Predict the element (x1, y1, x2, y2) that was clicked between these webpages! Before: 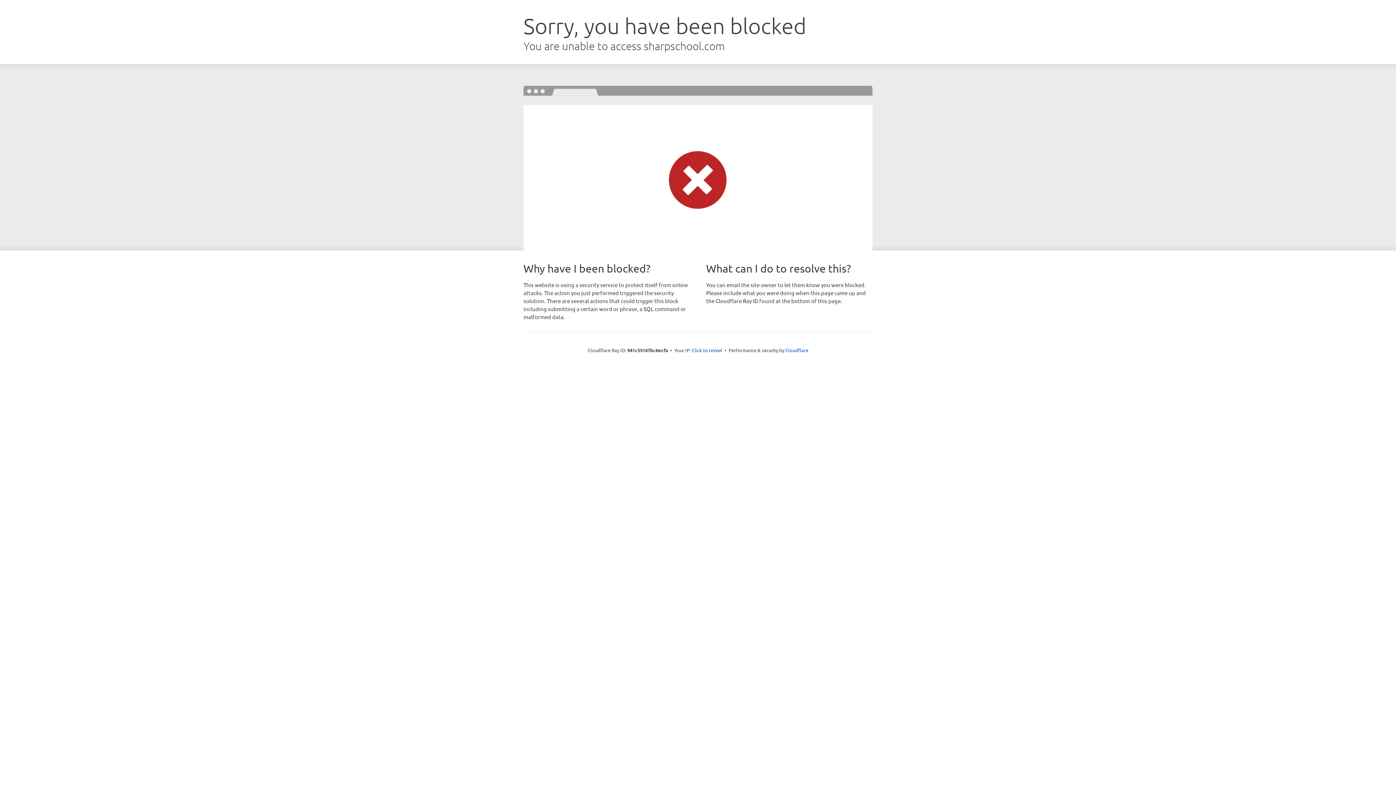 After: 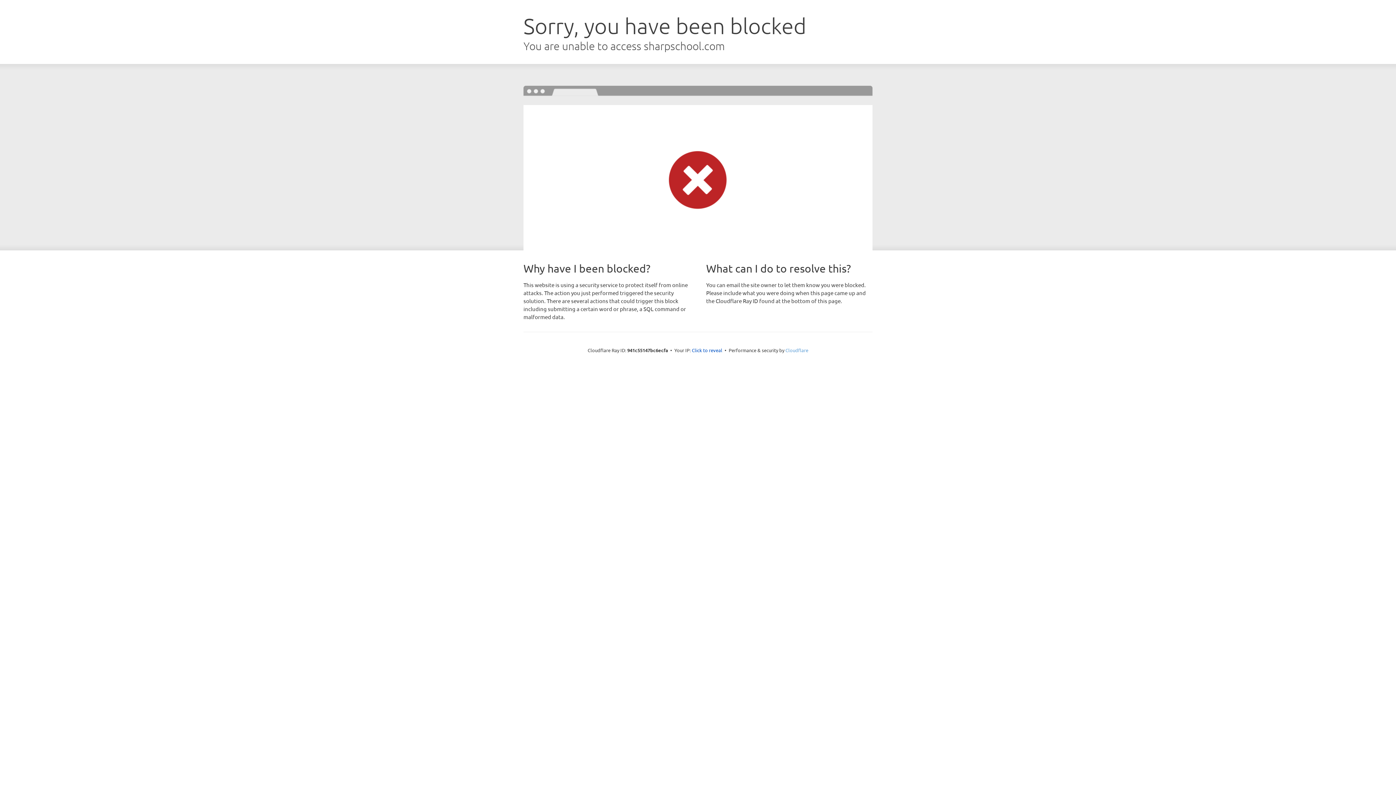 Action: label: Cloudflare bbox: (785, 347, 808, 353)